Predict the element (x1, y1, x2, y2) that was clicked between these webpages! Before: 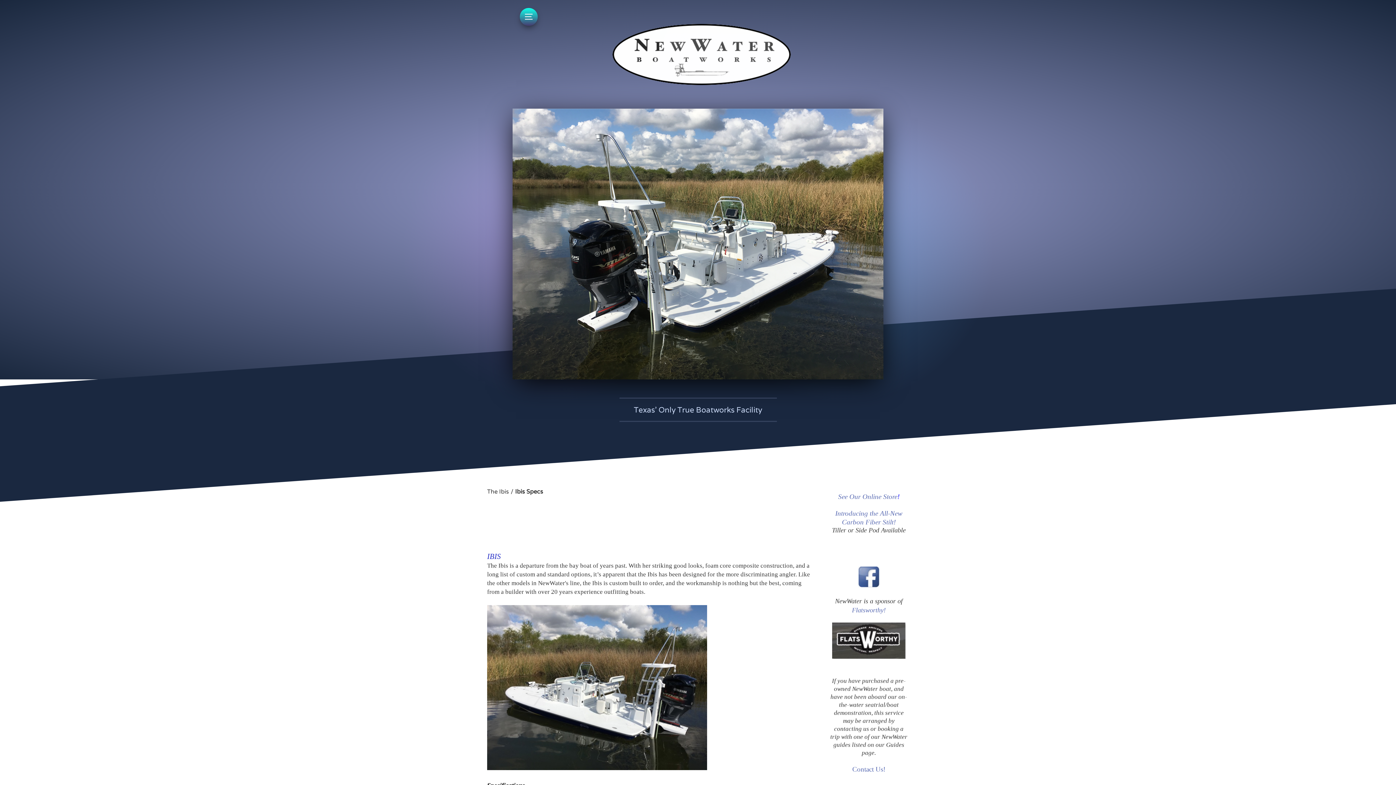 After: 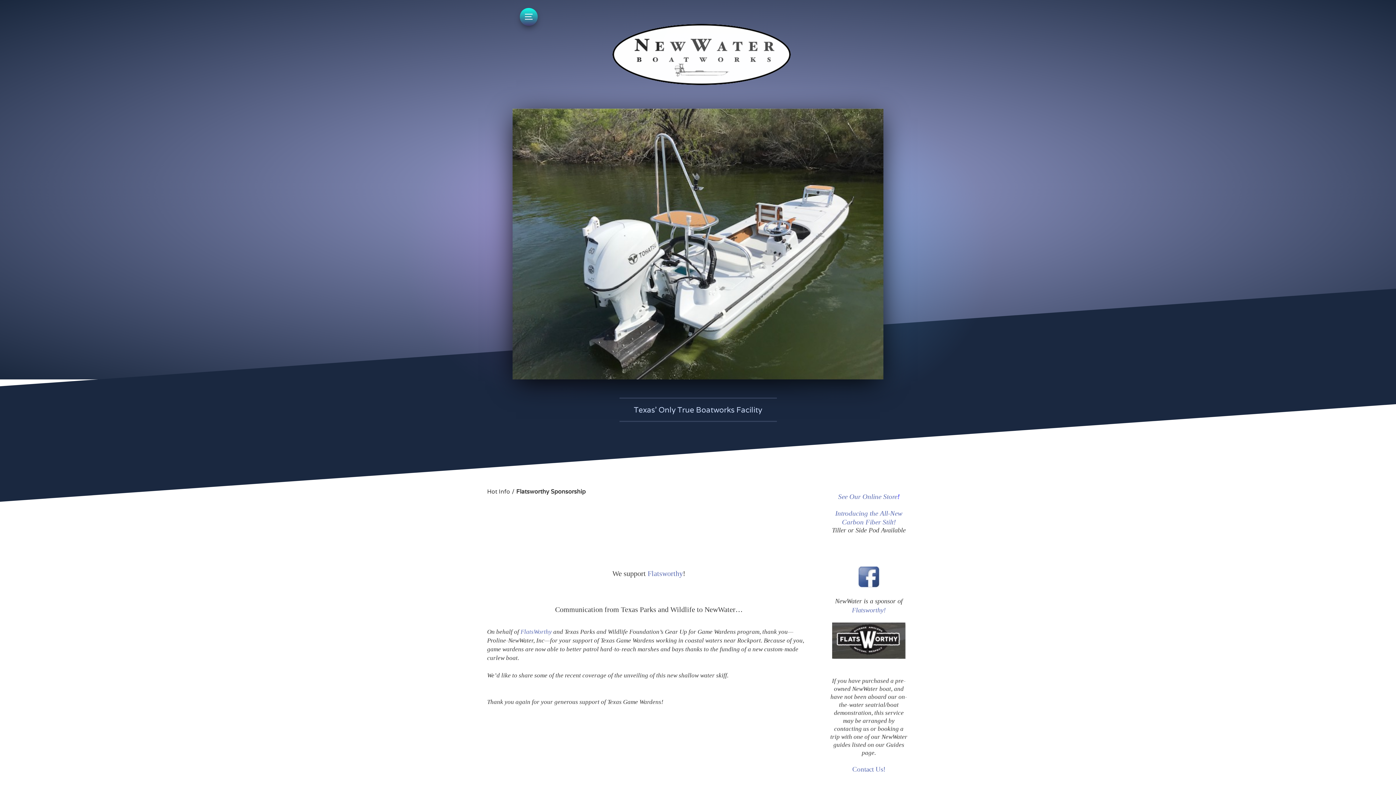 Action: bbox: (852, 606, 886, 614) label: Flatsworthy!